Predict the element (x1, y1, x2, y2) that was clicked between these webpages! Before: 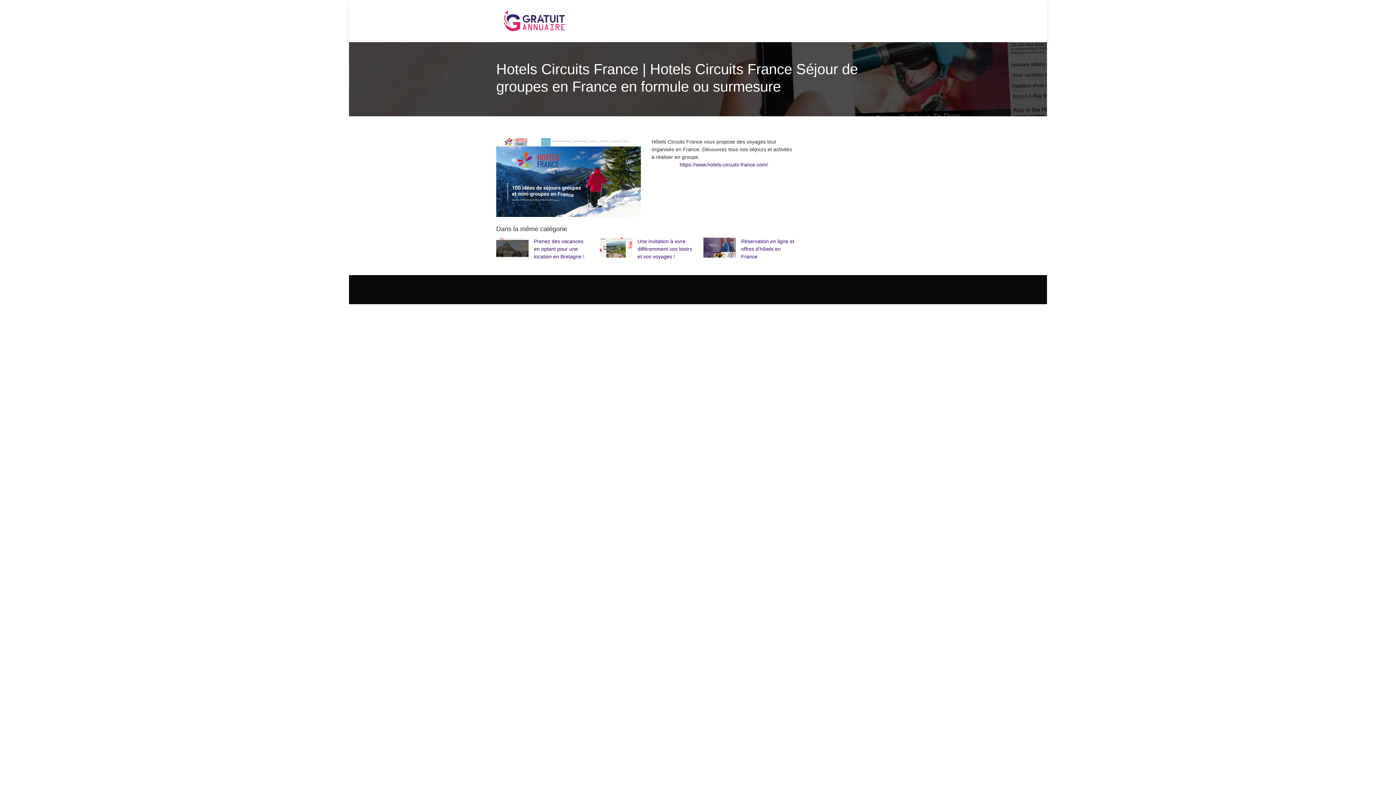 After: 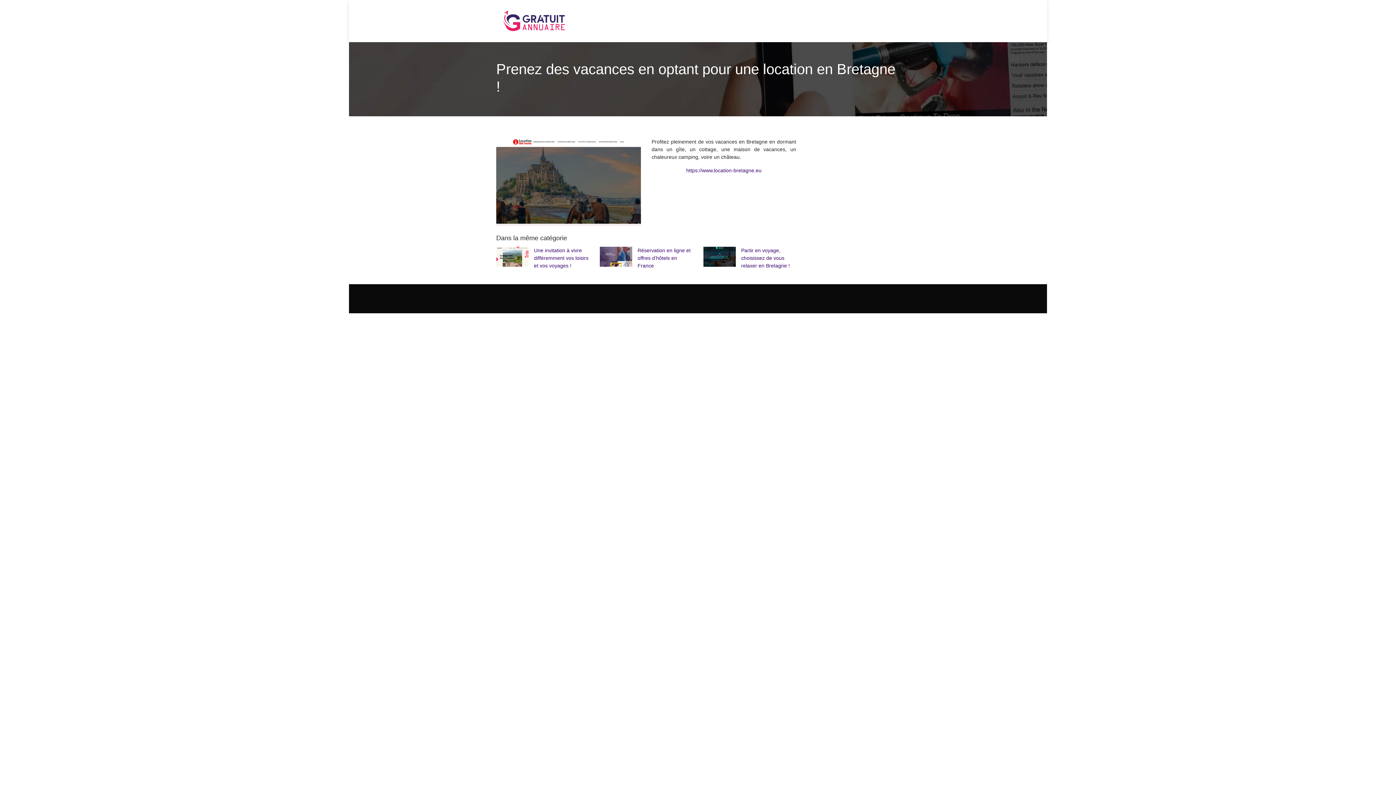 Action: bbox: (496, 237, 589, 260) label: Prenez des vacances en optant pour une location en Bretagne !